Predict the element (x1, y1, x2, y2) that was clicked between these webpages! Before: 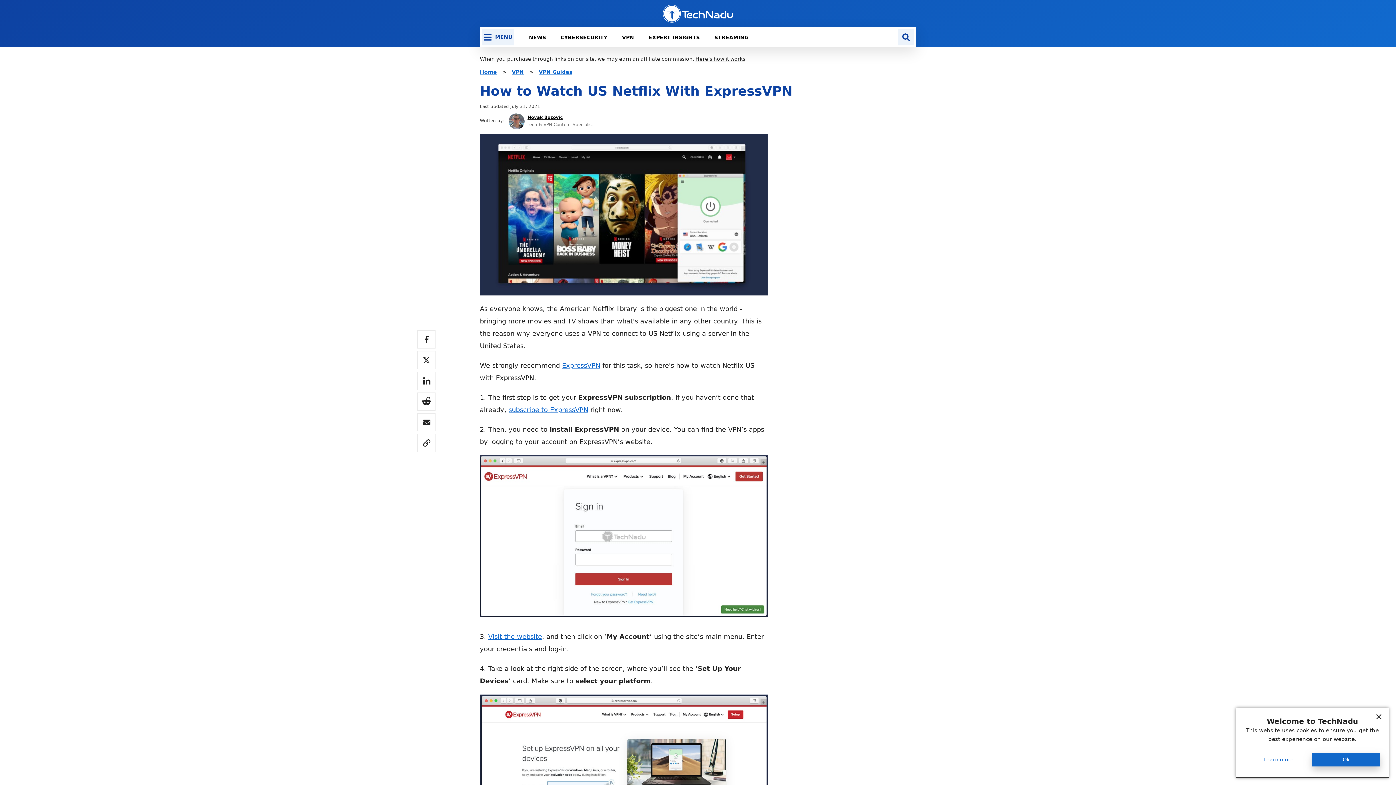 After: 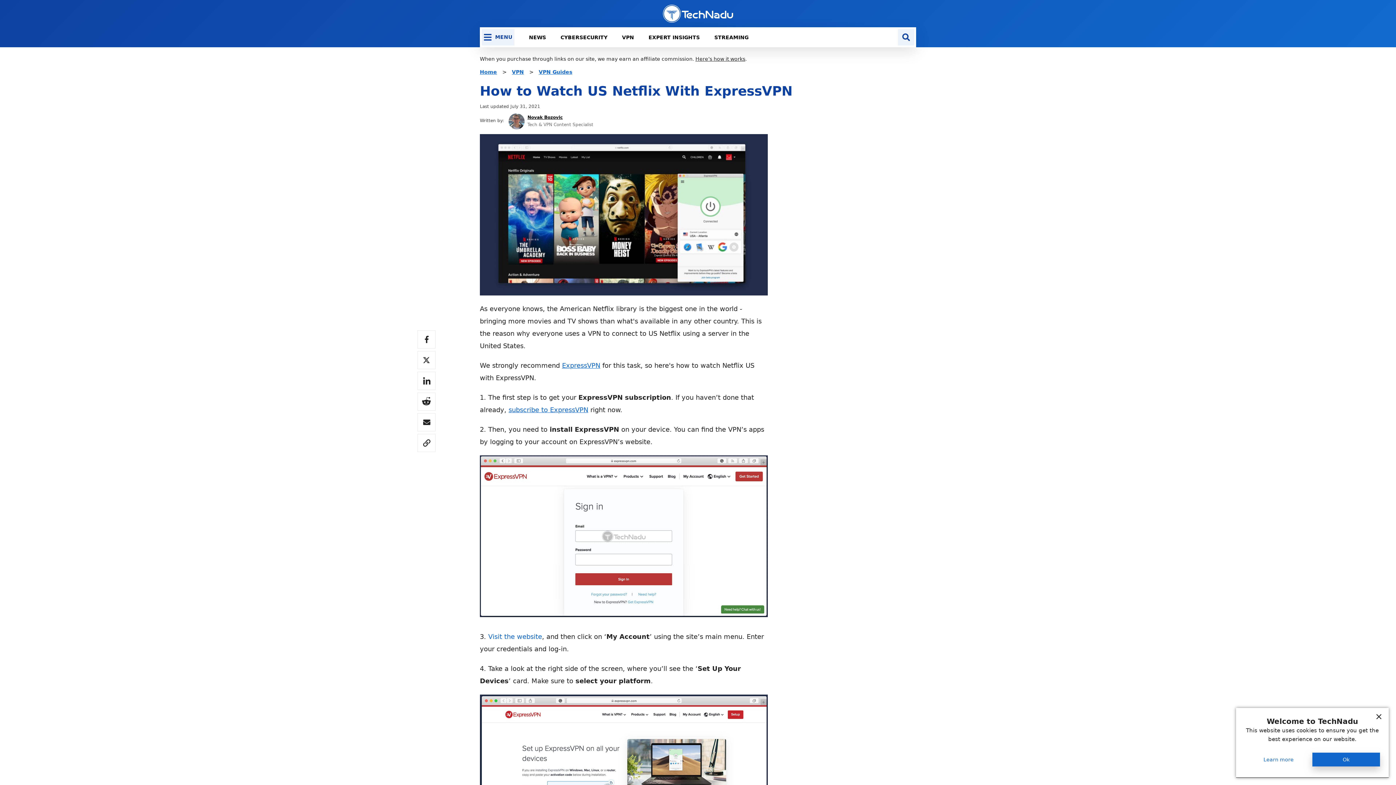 Action: label: Visit the website bbox: (488, 632, 542, 640)